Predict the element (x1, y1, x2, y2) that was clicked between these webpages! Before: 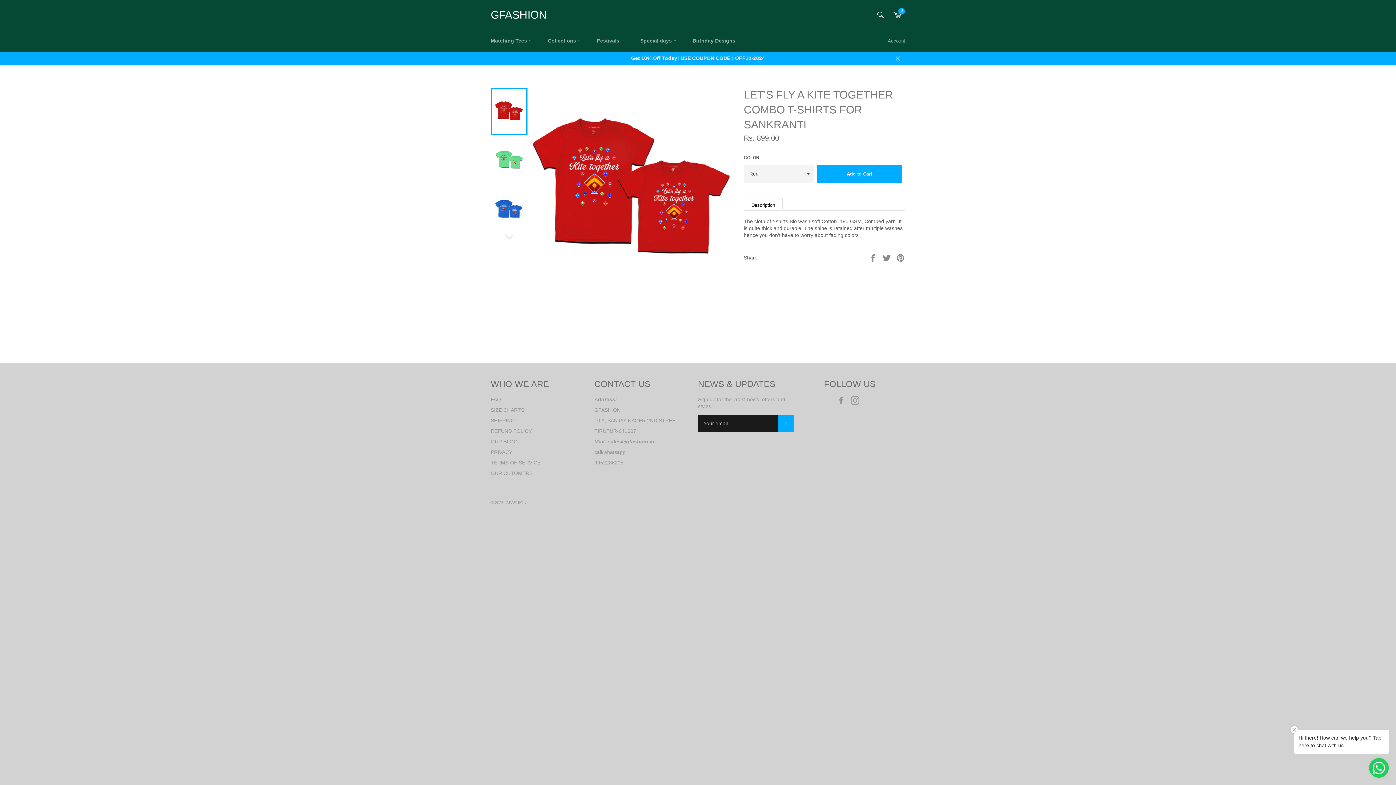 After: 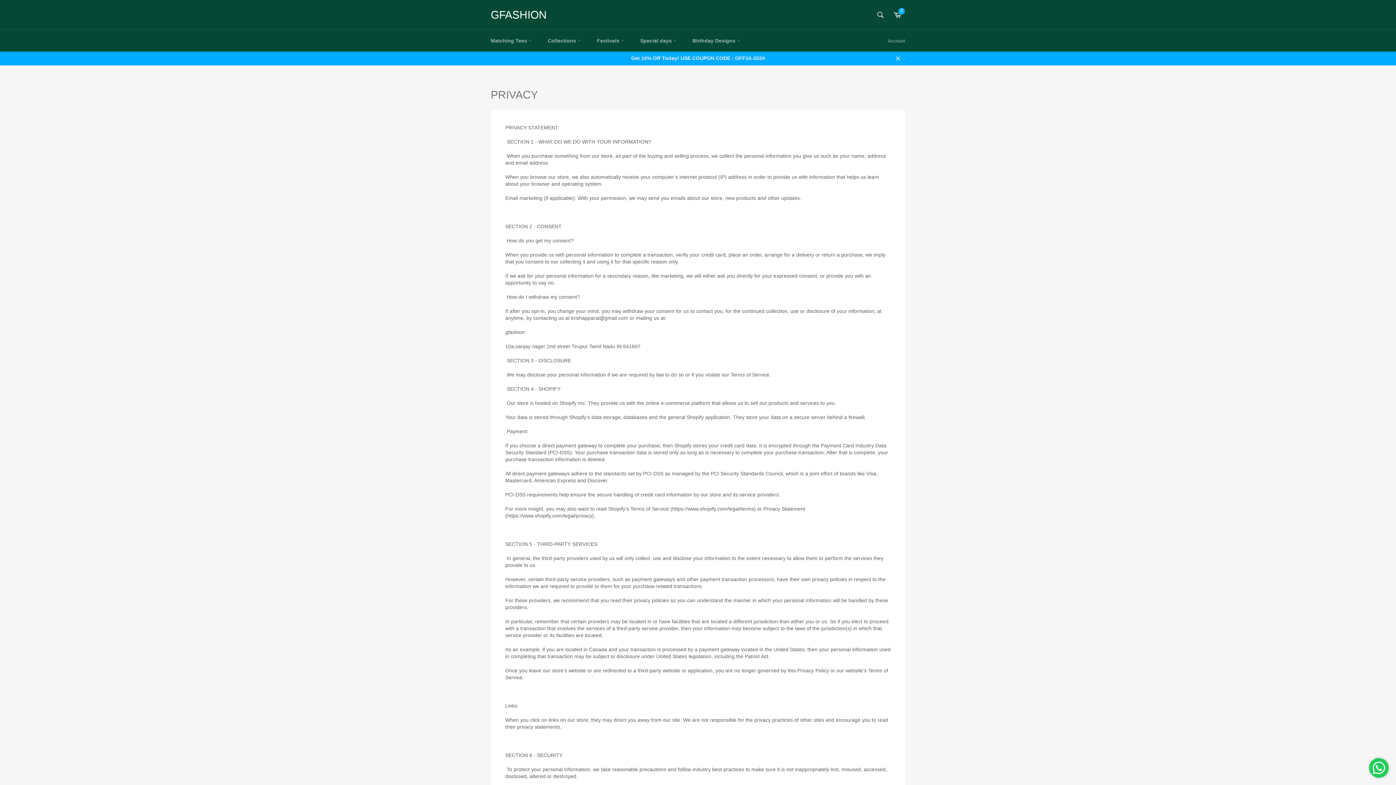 Action: label: PRIVACY bbox: (490, 449, 512, 455)